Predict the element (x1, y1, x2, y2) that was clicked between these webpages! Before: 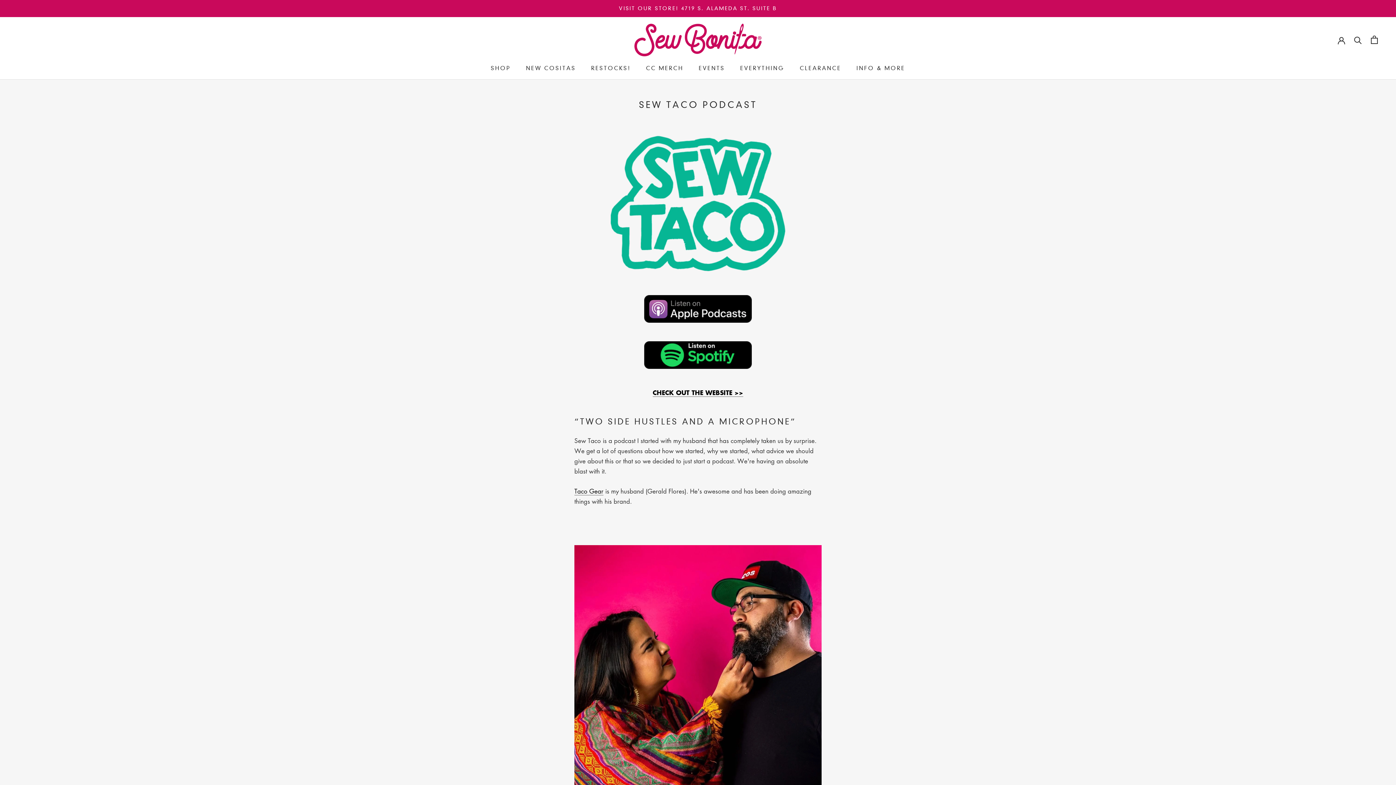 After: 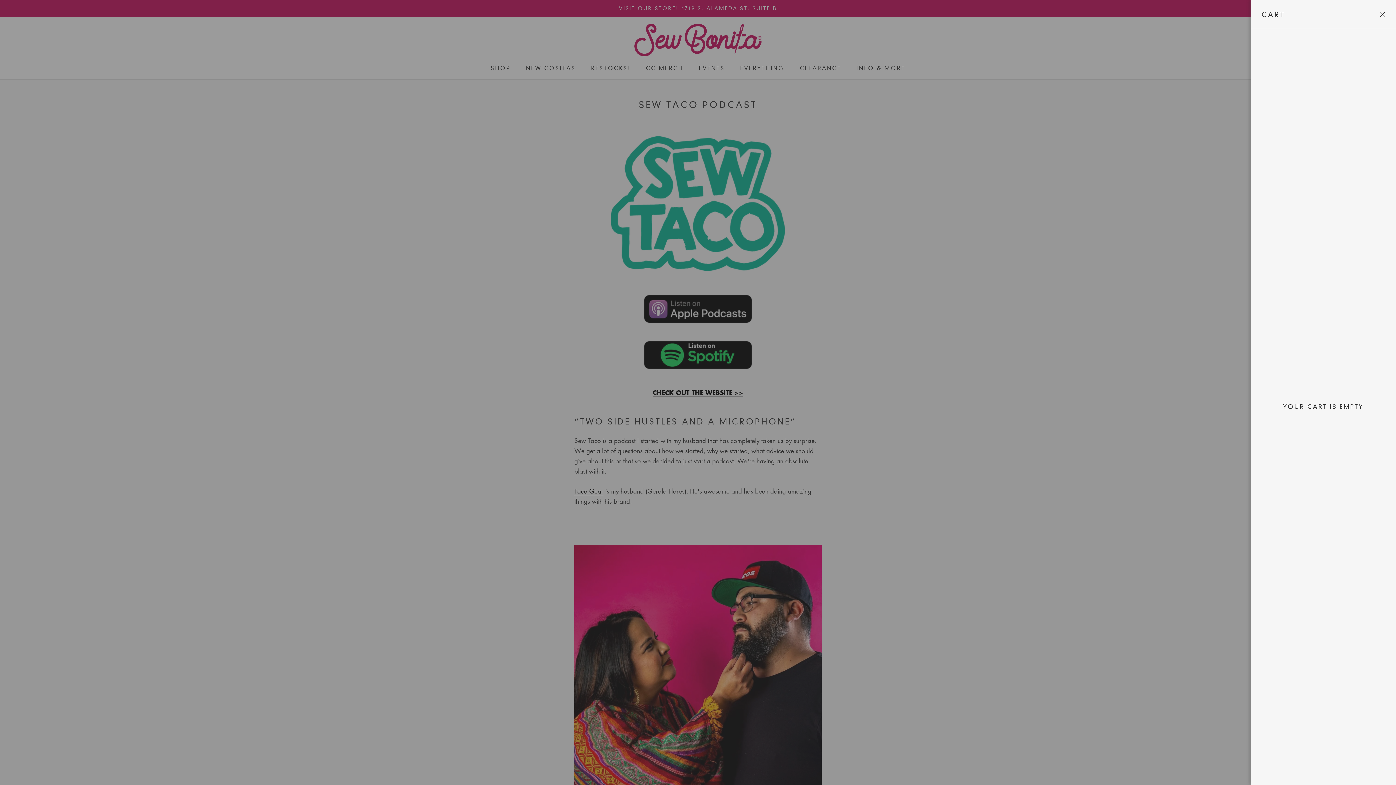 Action: bbox: (1371, 35, 1378, 44) label: Open cart